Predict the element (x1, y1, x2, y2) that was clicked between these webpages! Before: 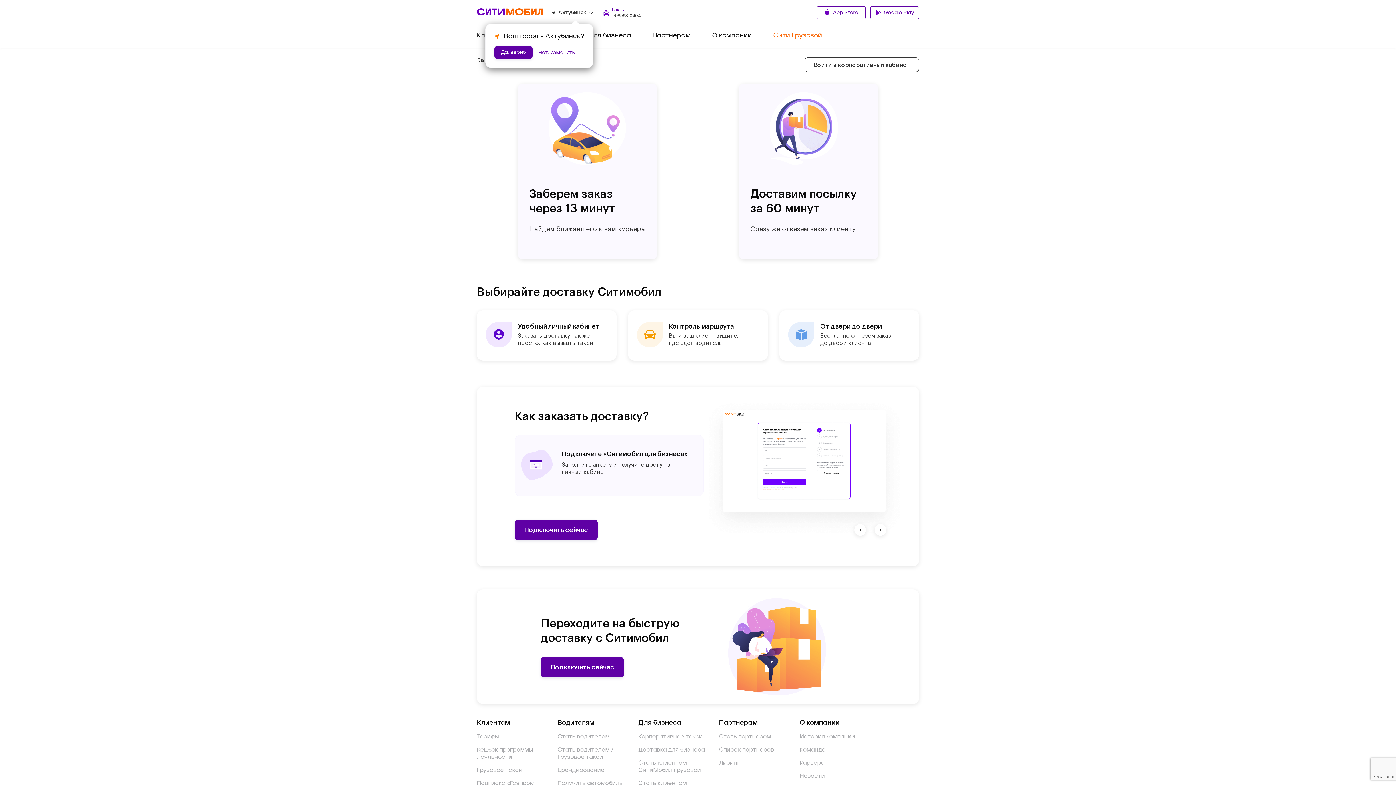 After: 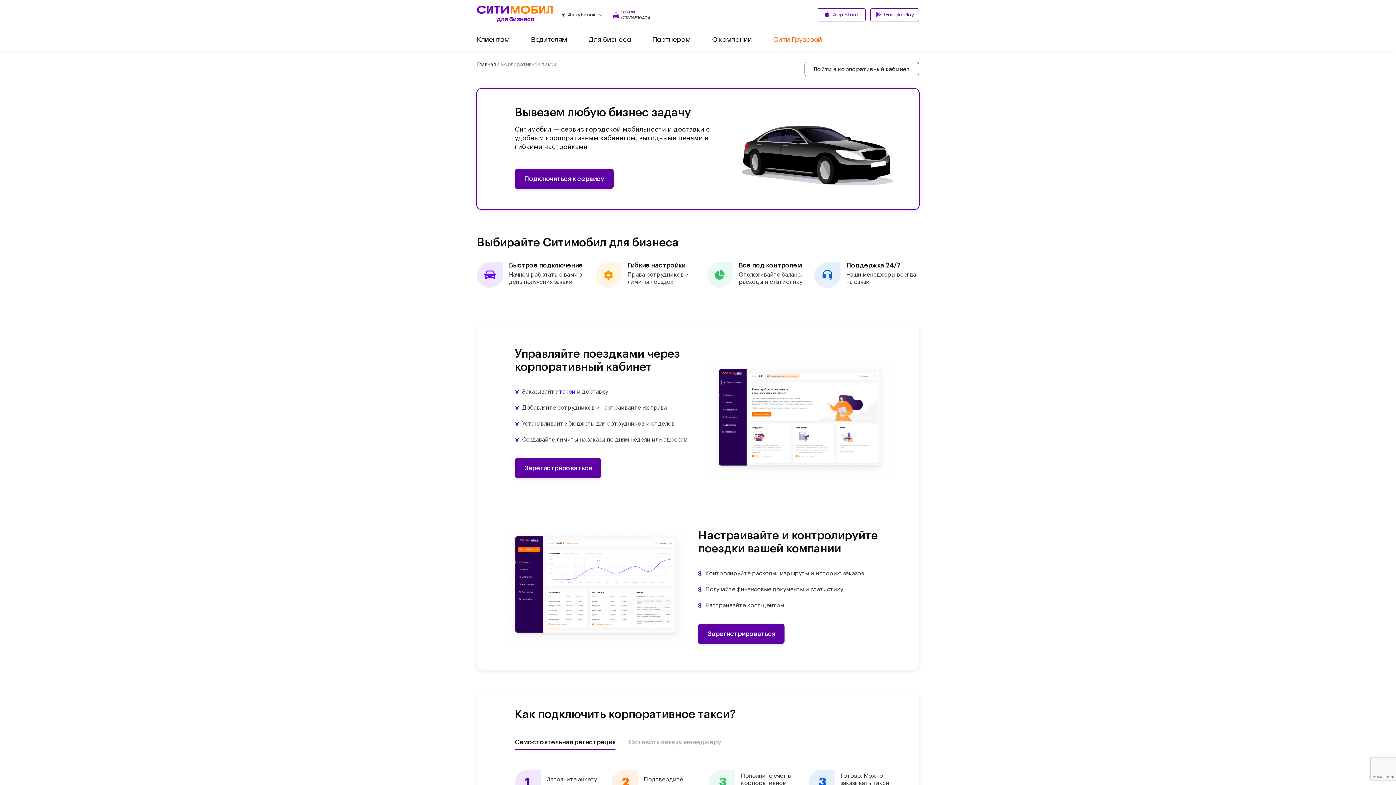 Action: label: Корпоративное такси bbox: (638, 733, 707, 740)